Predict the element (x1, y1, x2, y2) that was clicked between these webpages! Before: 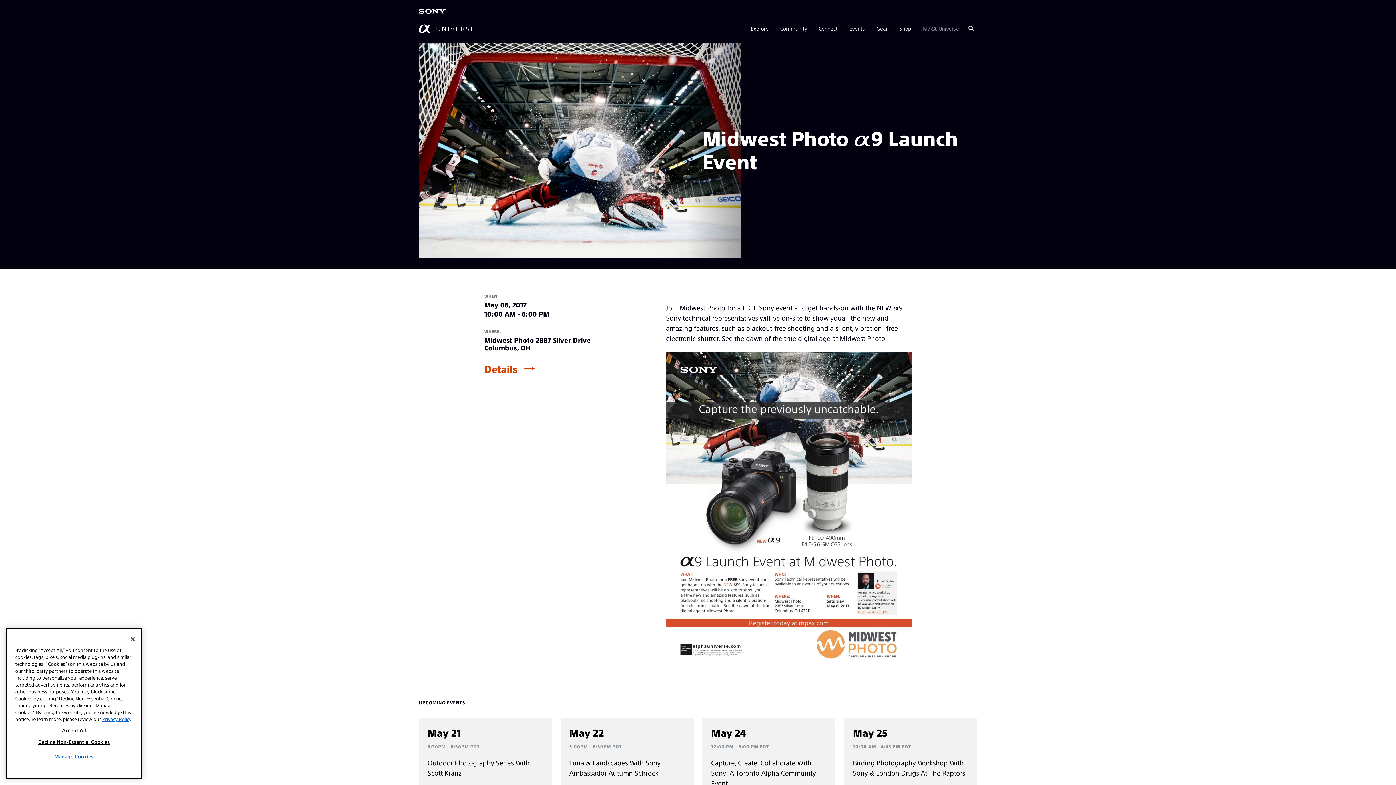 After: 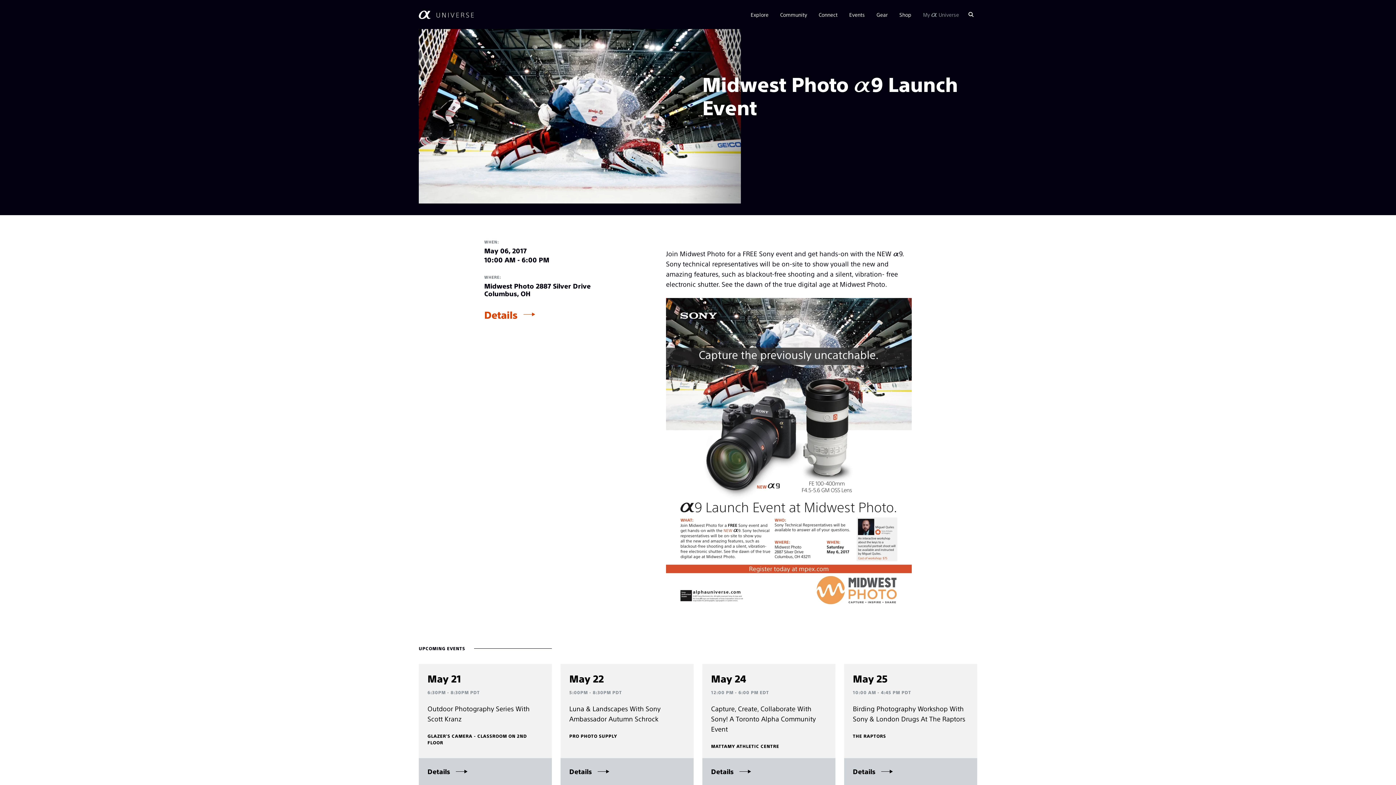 Action: bbox: (702, 718, 835, 839) label: May 24
12:00 PM - 6:00 PM EDT

Capture, Create, Collaborate With Sony! A Toronto Alpha Community Event

MATTAMY ATHLETIC CENTRE

Details